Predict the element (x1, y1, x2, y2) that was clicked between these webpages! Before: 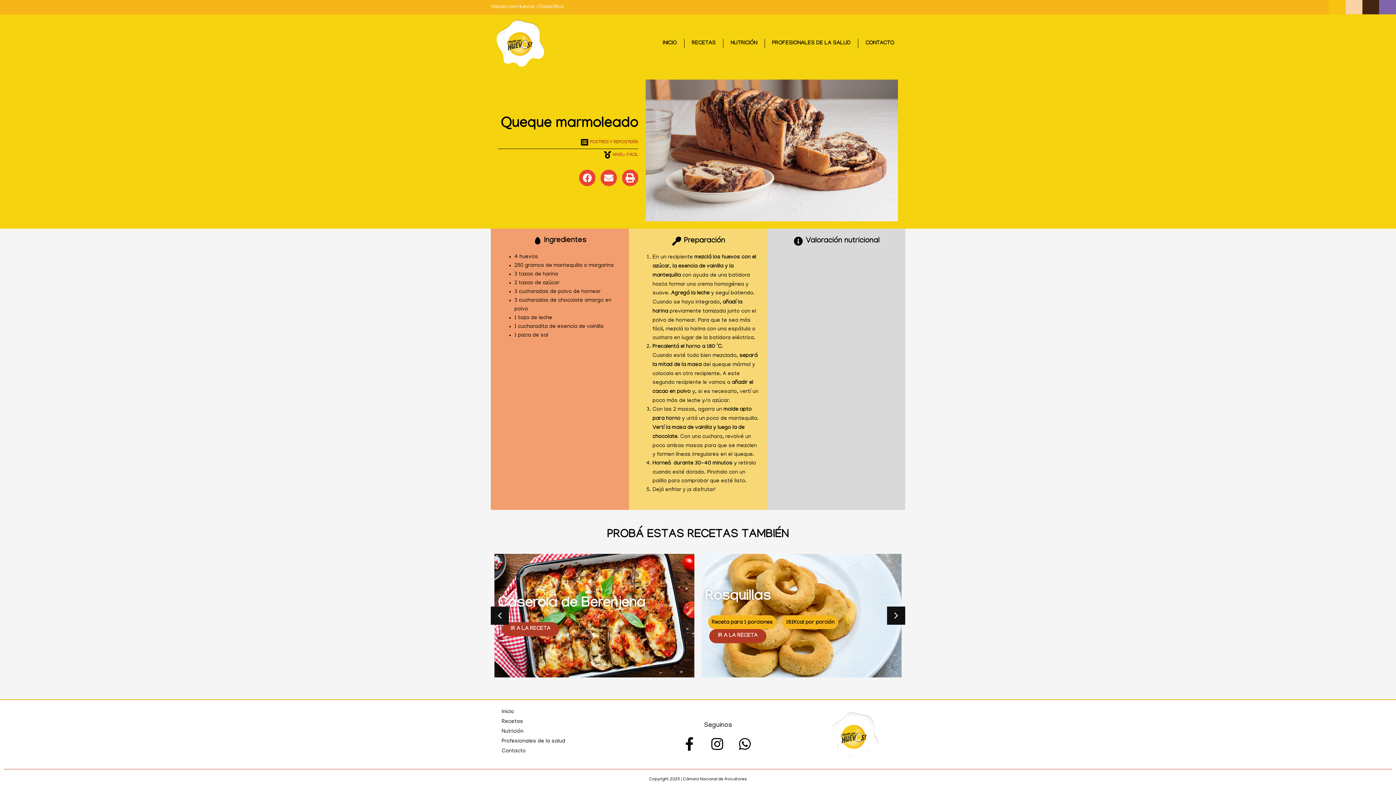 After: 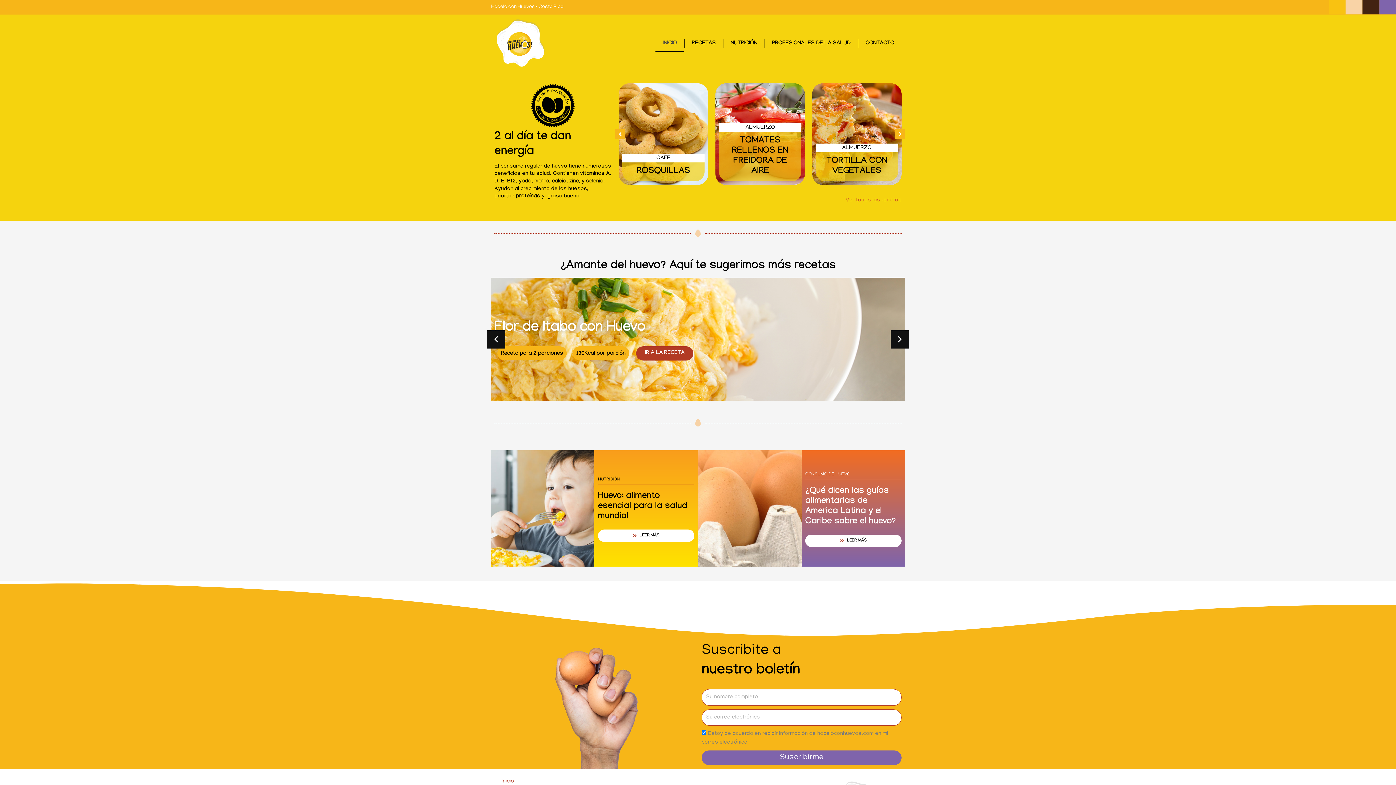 Action: bbox: (490, 14, 559, 72)